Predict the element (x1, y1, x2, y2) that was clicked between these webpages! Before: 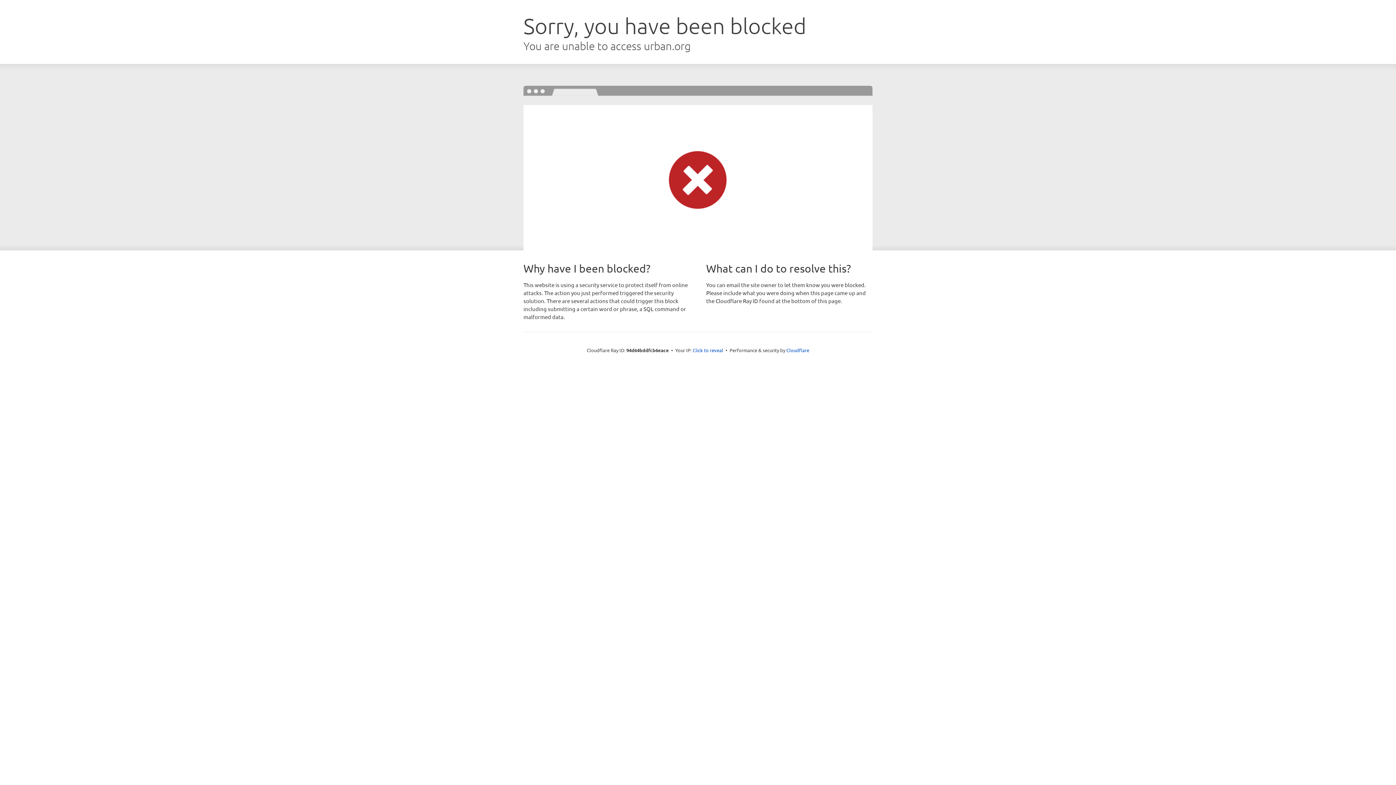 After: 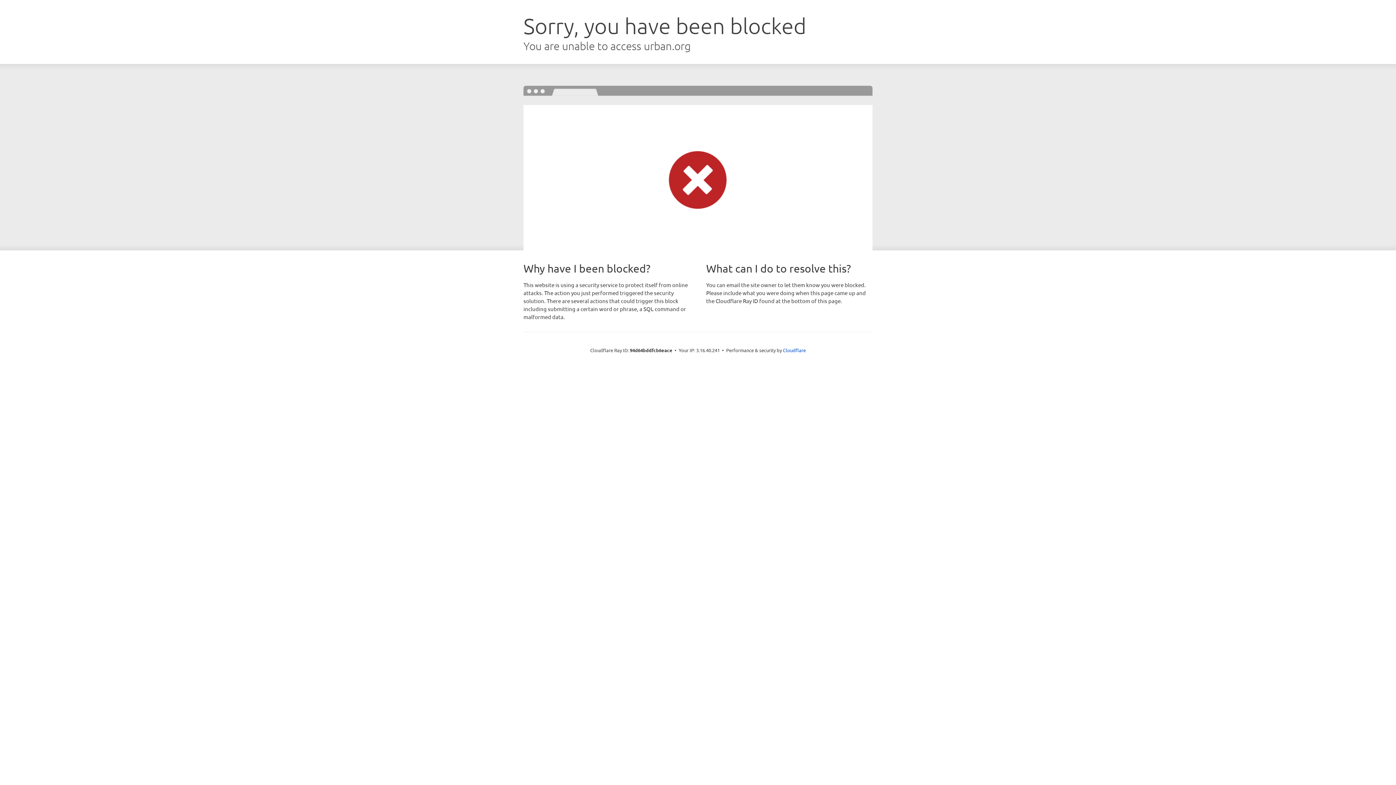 Action: label: Click to reveal bbox: (692, 346, 723, 353)